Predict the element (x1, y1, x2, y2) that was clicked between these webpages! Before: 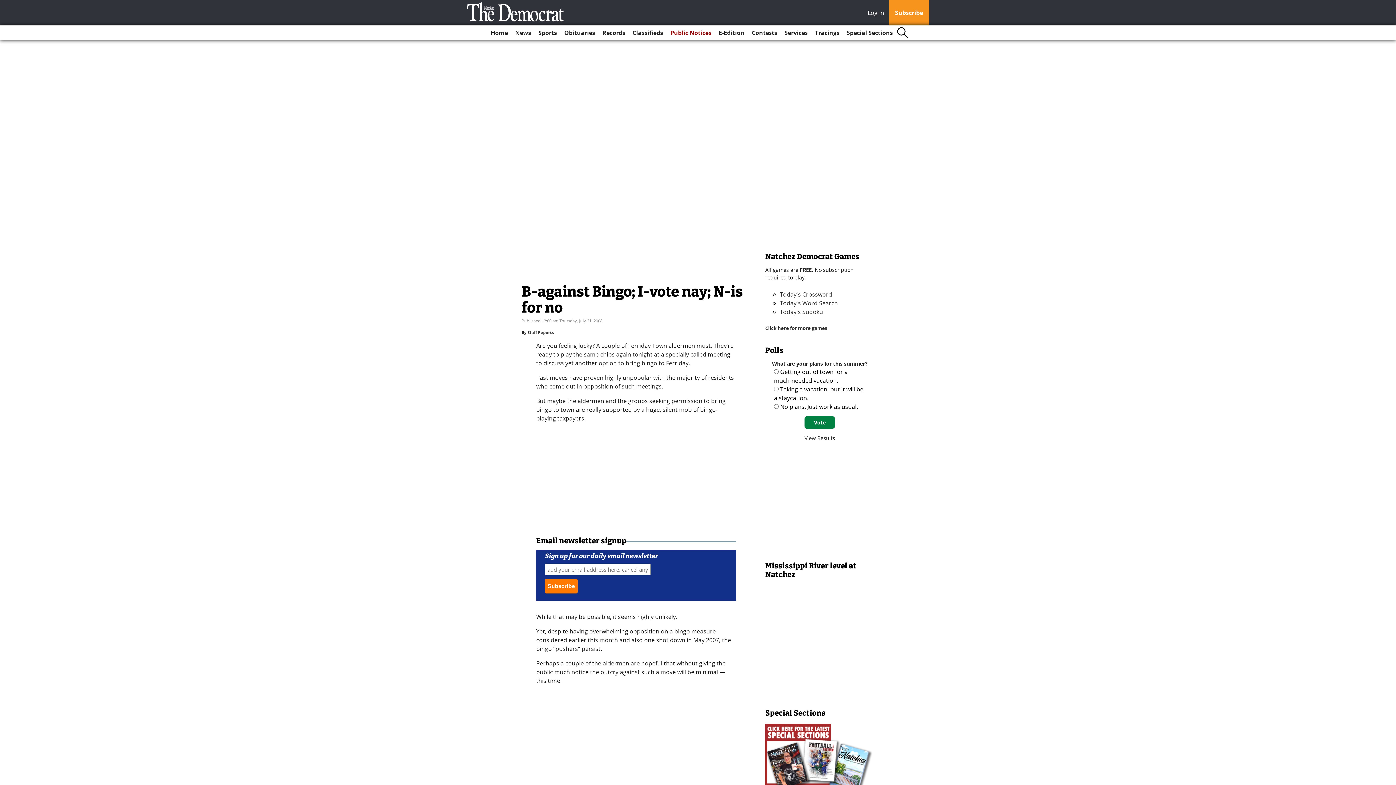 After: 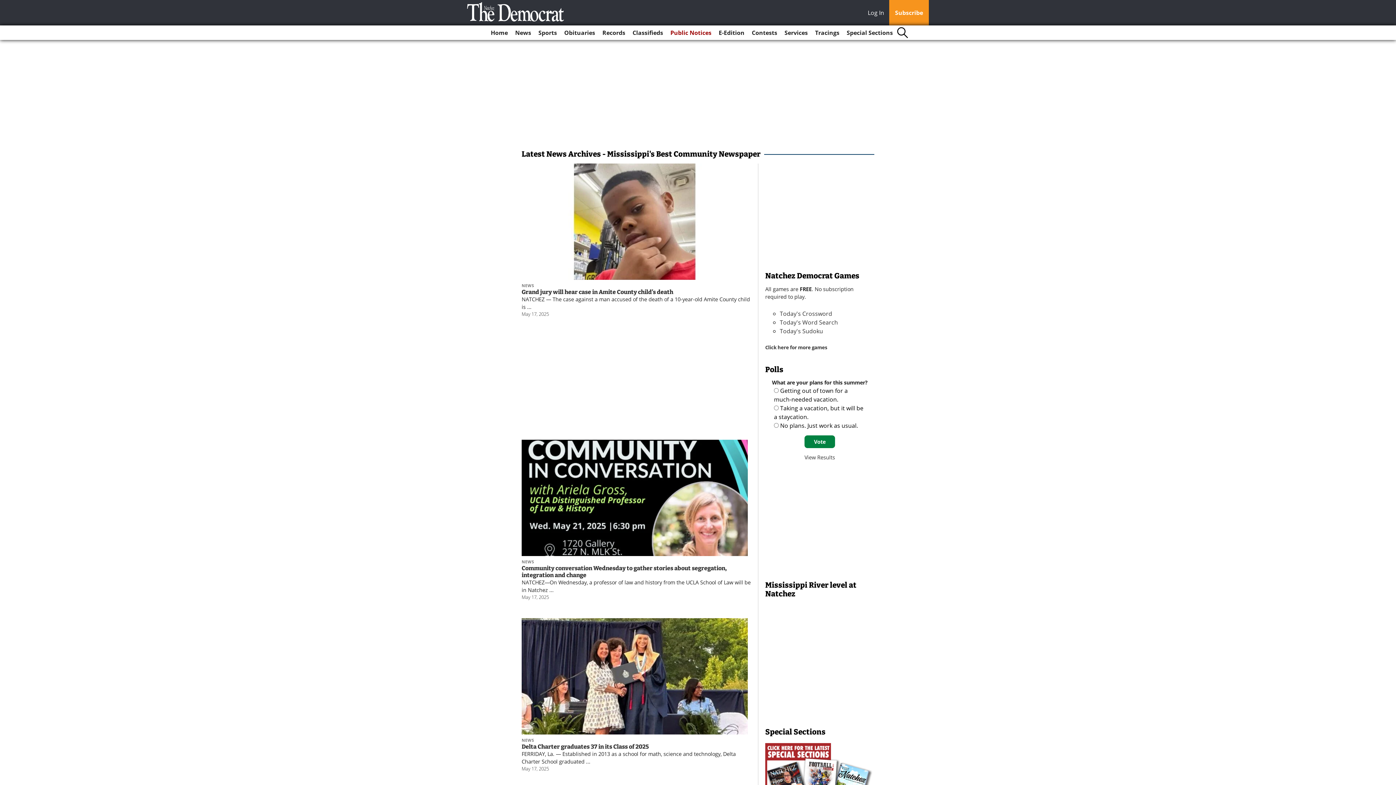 Action: label: News bbox: (512, 25, 534, 40)